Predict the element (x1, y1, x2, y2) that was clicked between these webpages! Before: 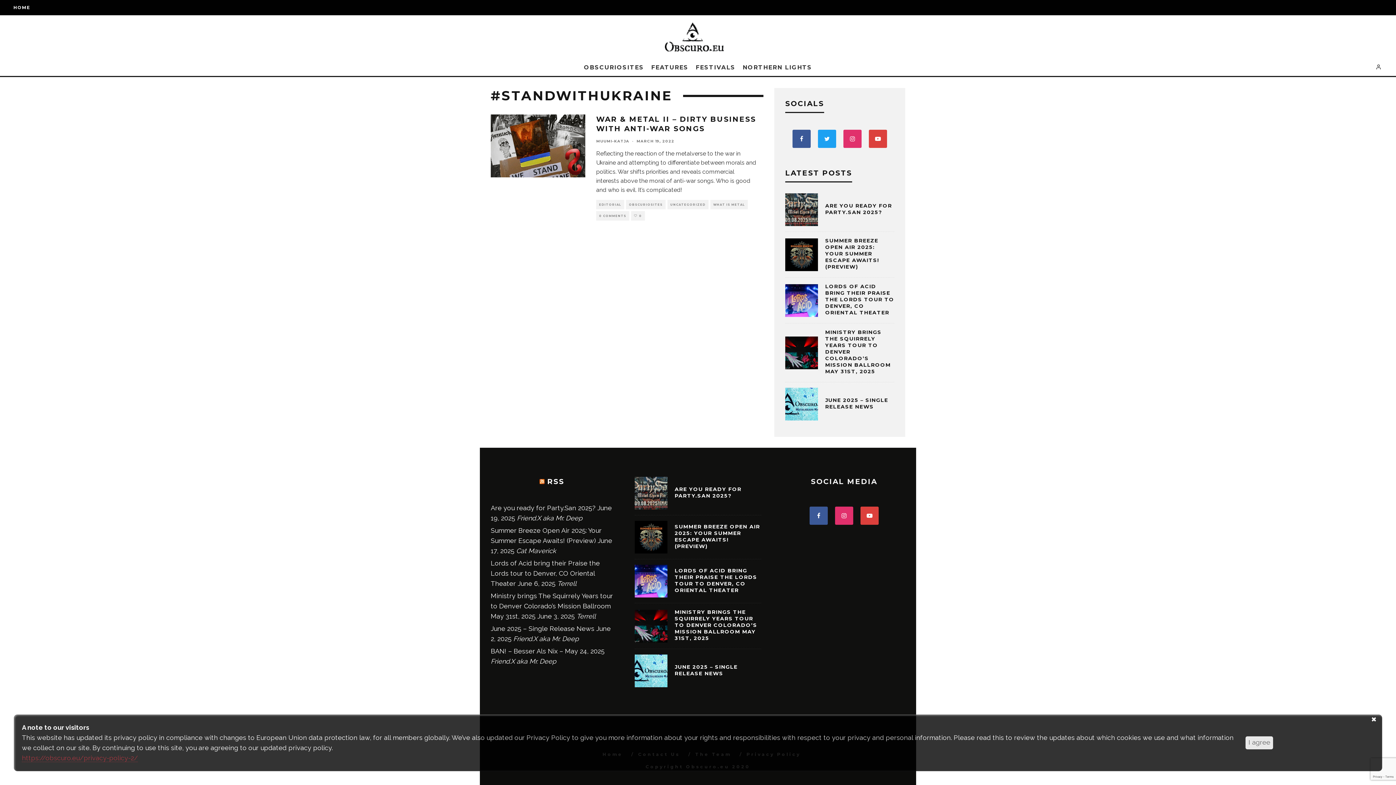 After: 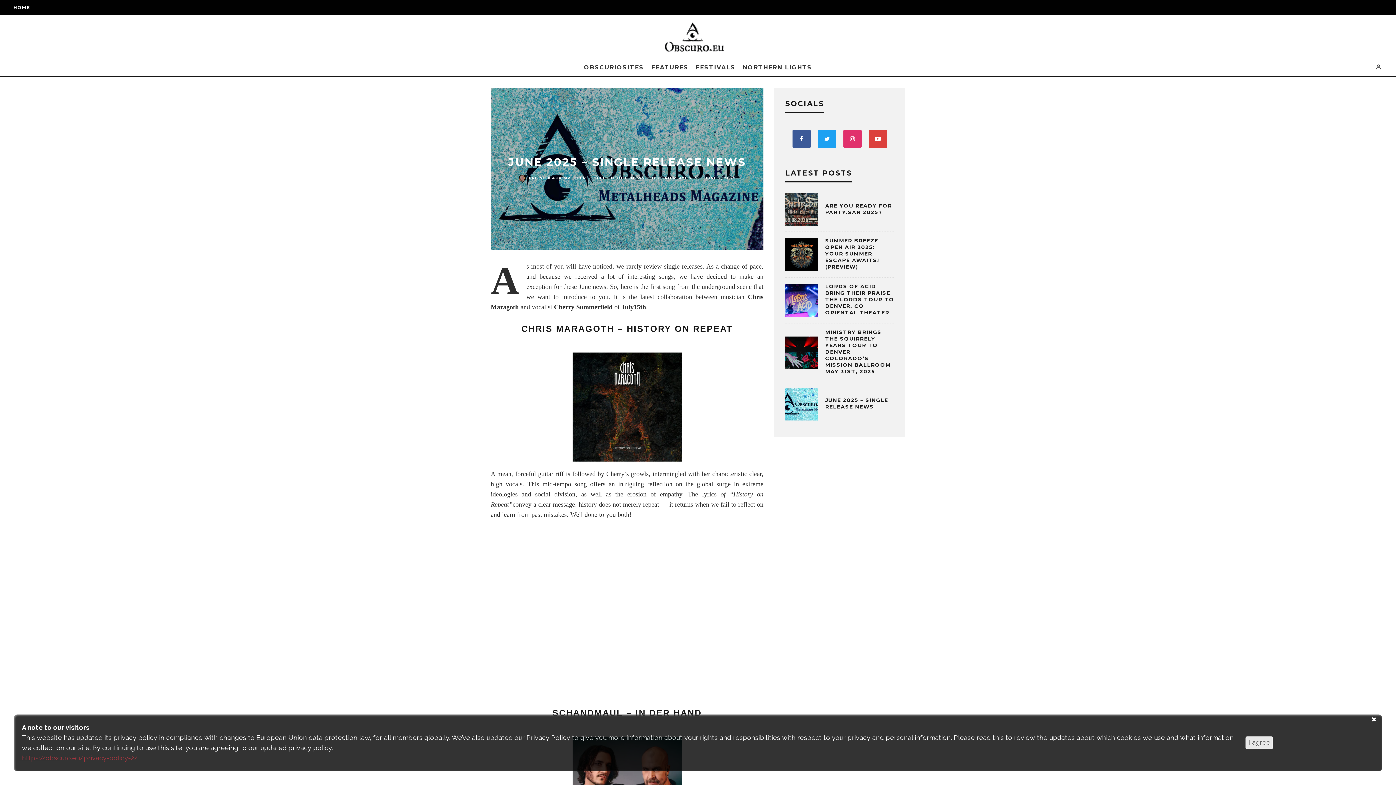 Action: bbox: (634, 654, 667, 687)